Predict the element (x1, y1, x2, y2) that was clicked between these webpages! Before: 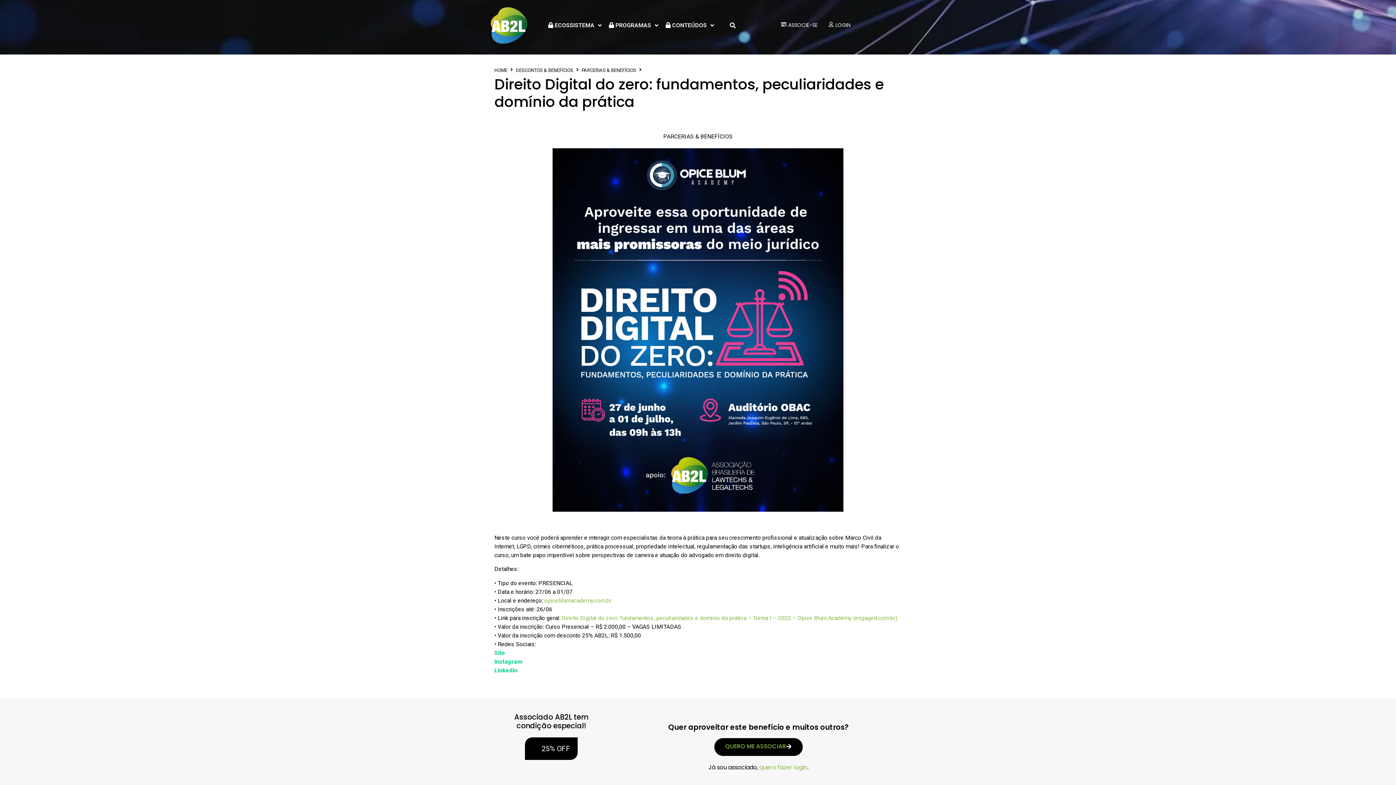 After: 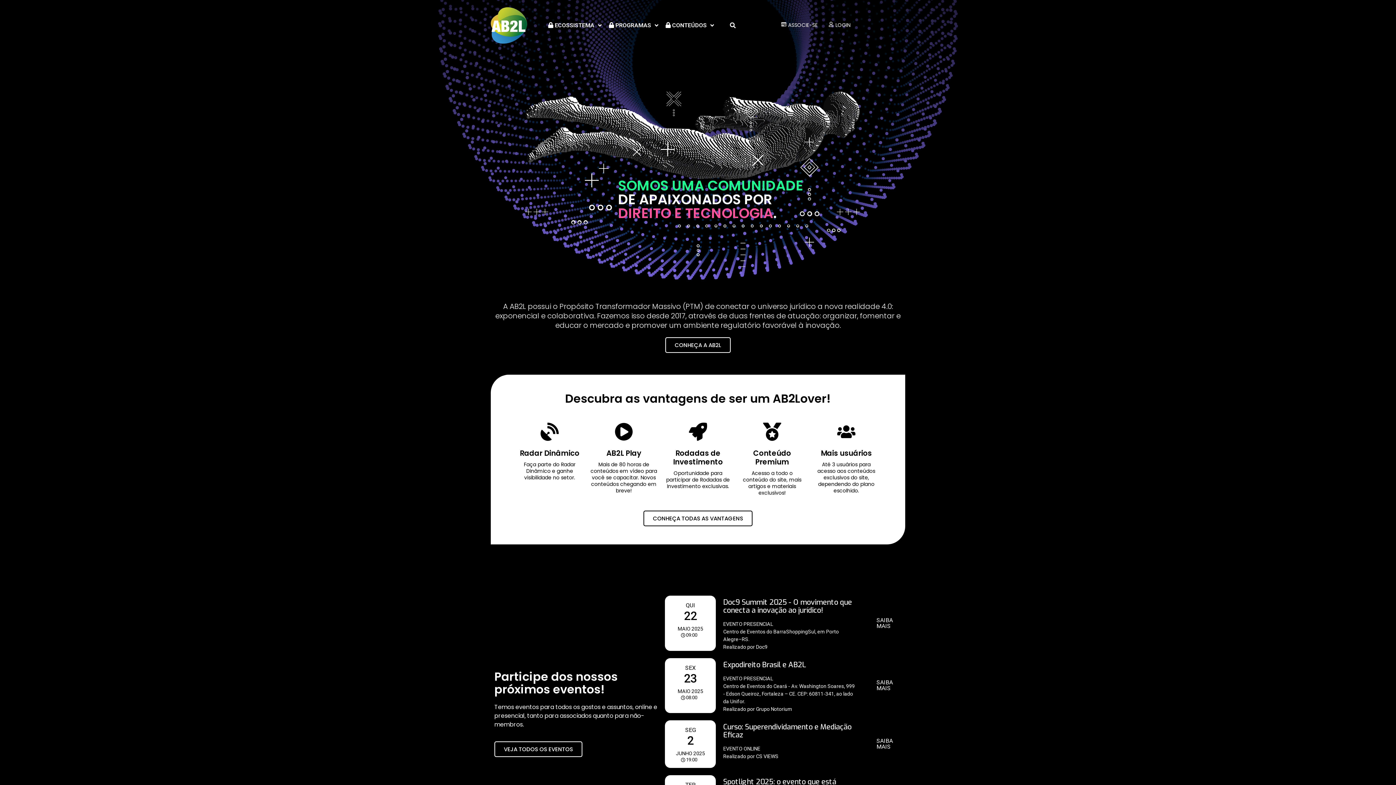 Action: bbox: (490, 7, 527, 43)